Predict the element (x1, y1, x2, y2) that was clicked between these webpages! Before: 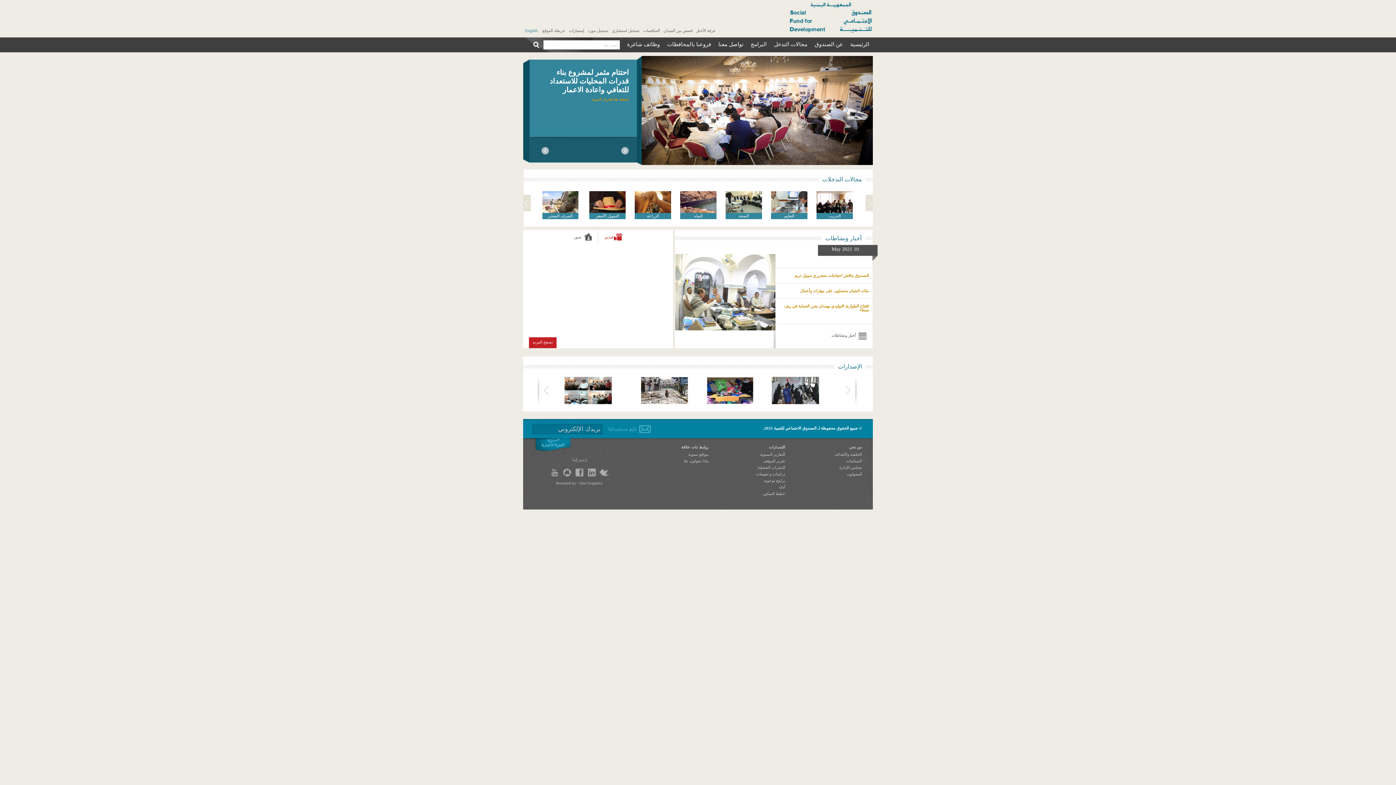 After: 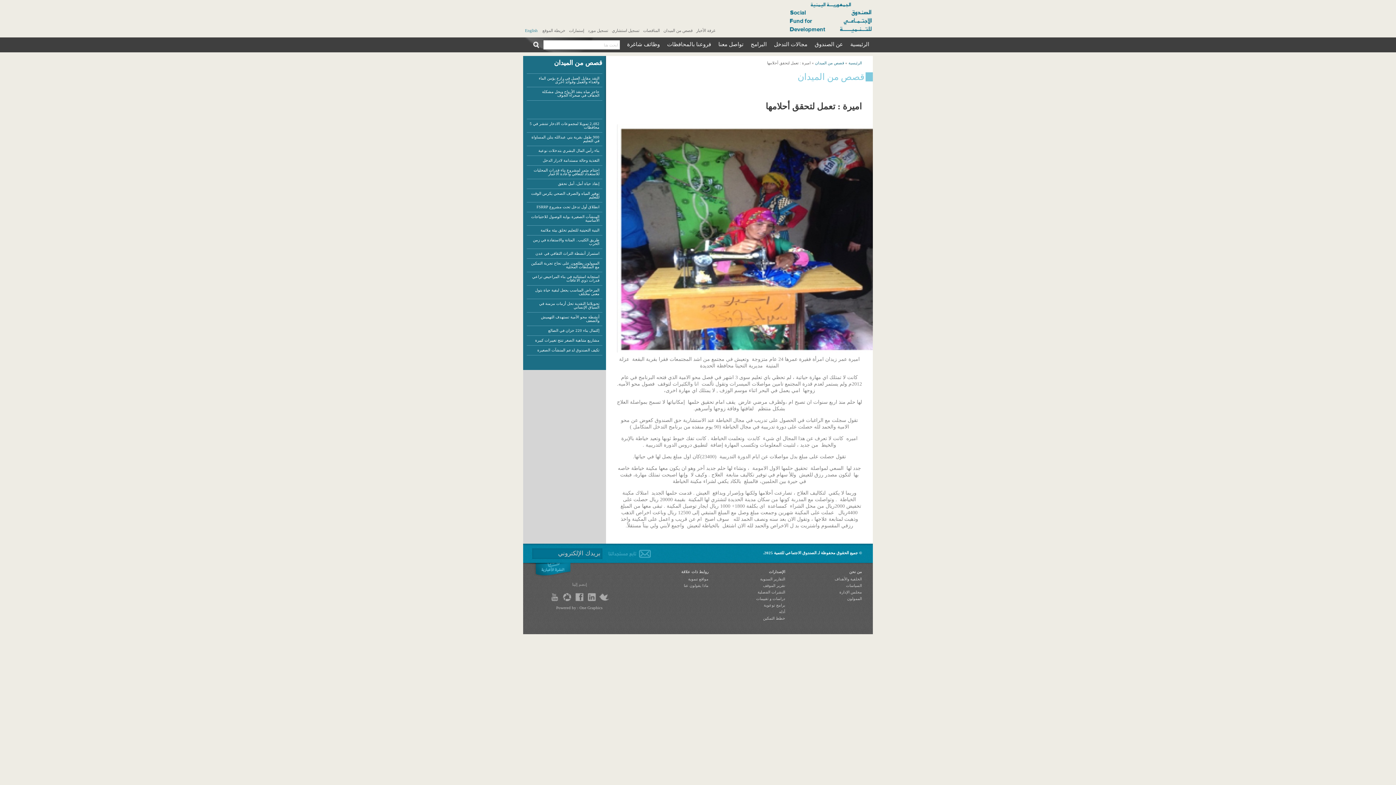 Action: bbox: (697, 377, 762, 404)